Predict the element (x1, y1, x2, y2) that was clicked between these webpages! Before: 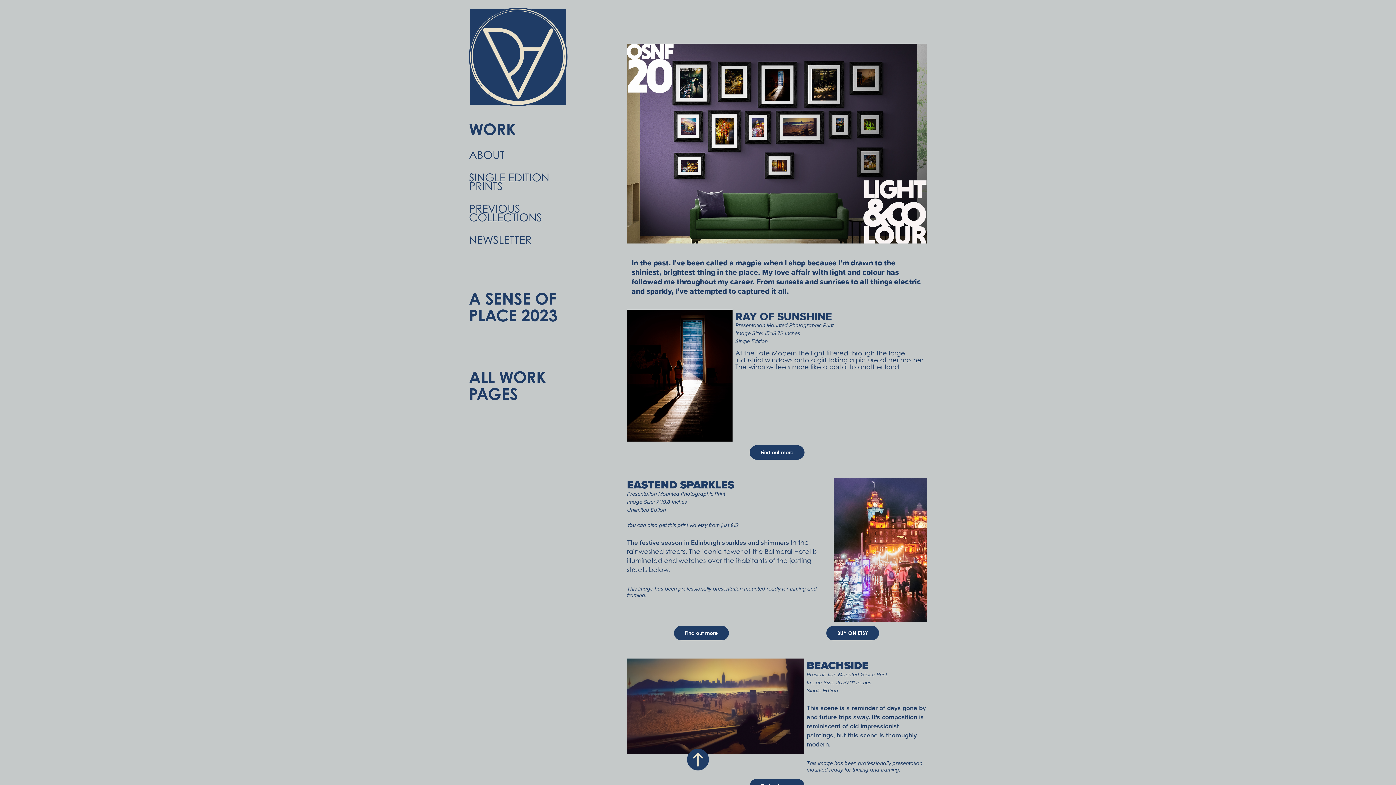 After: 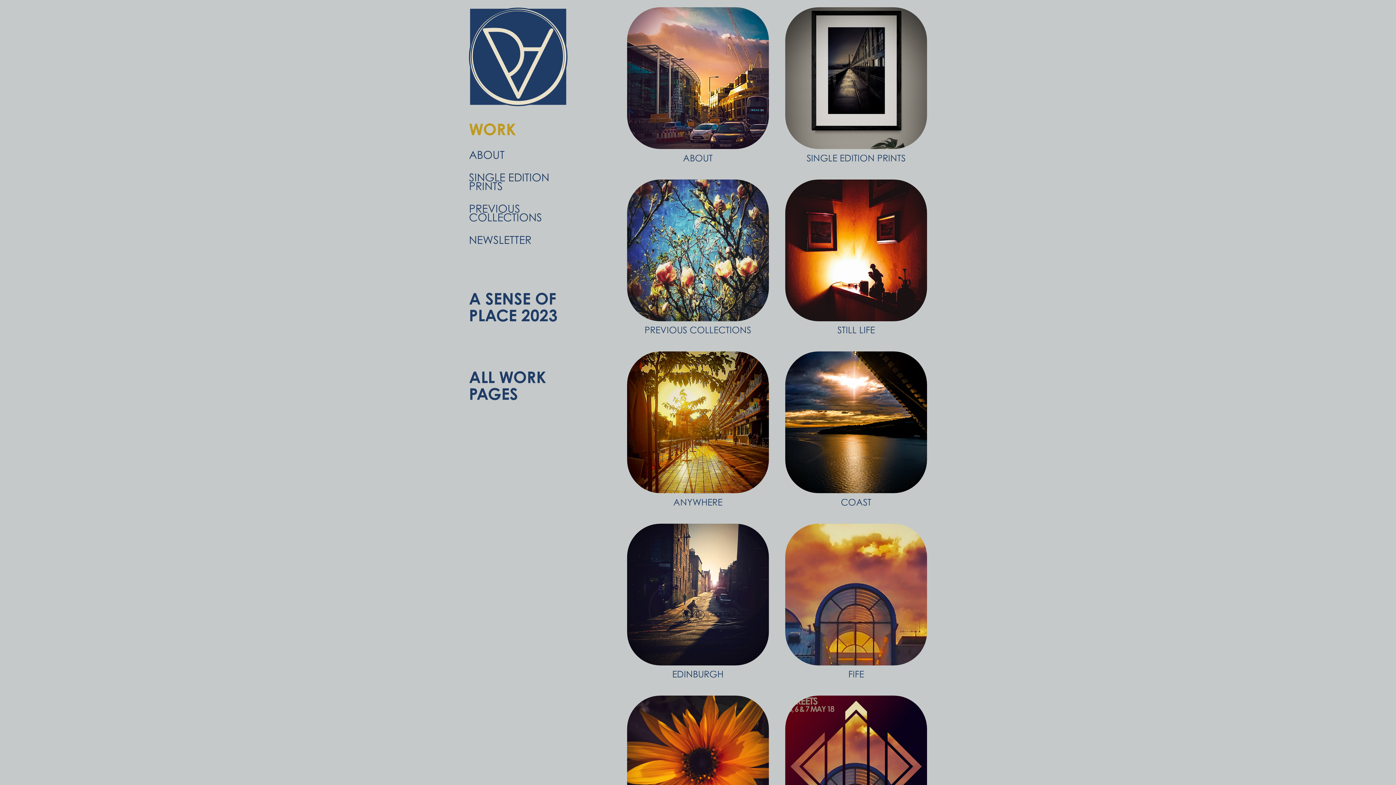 Action: bbox: (469, 119, 516, 138) label: WORK